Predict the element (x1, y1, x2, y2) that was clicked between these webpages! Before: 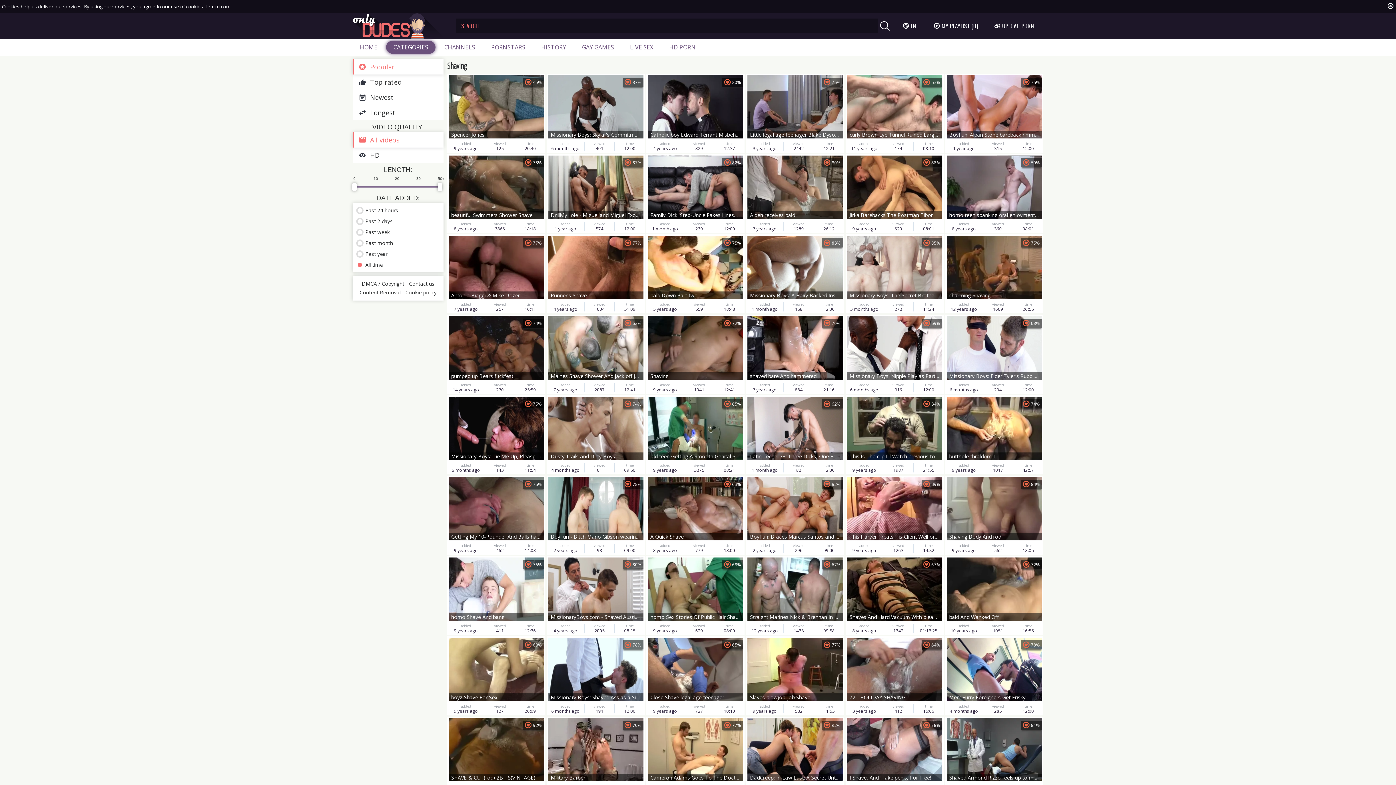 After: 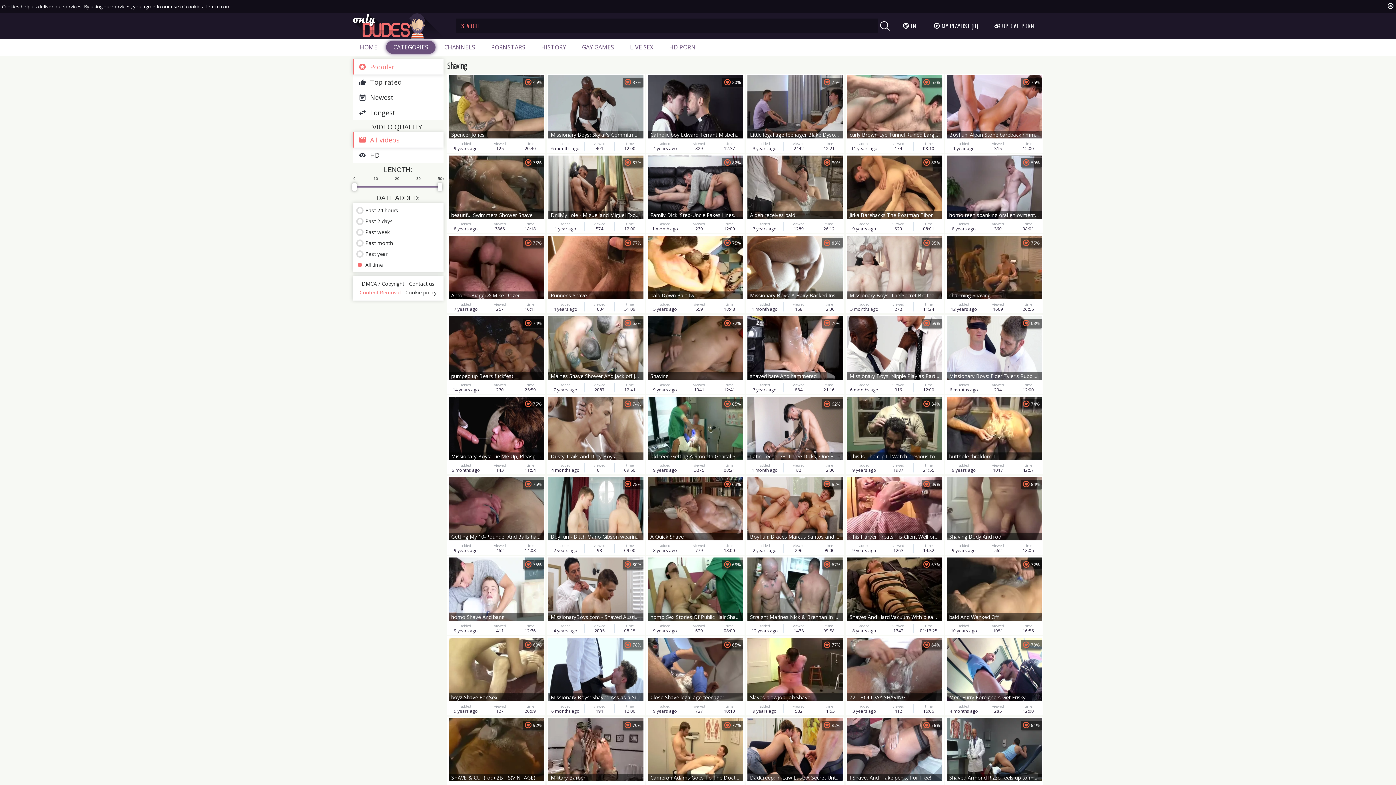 Action: label: Content Removal bbox: (357, 288, 402, 297)